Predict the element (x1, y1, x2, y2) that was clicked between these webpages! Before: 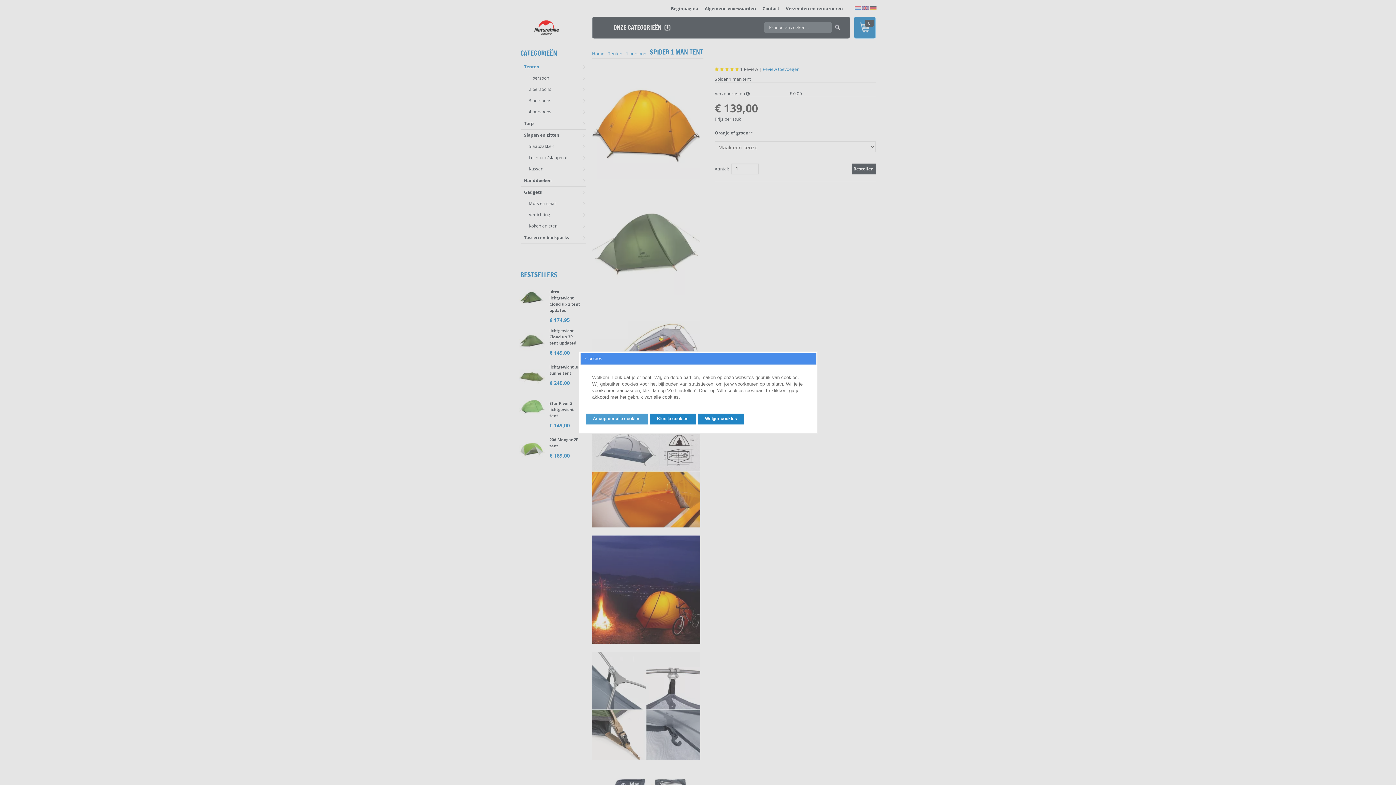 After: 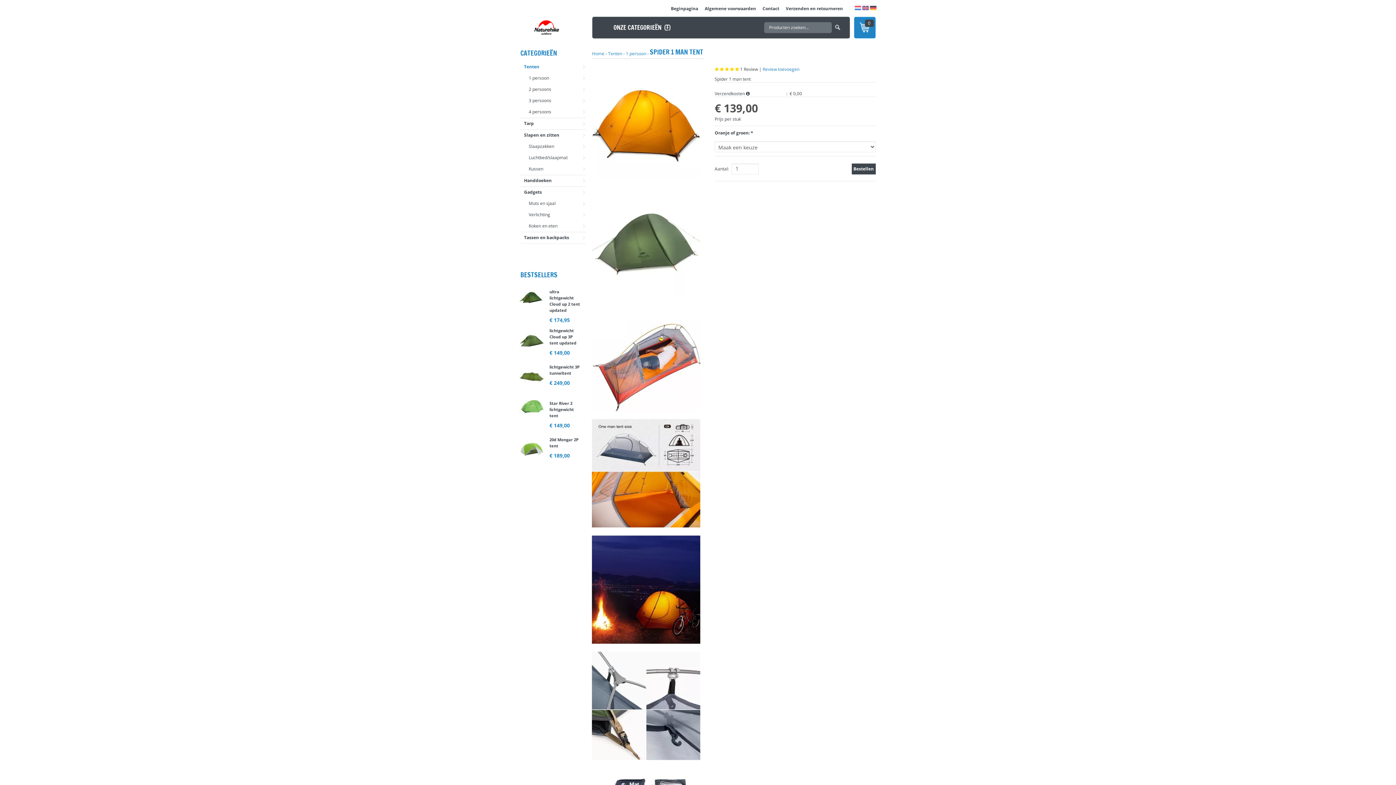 Action: bbox: (697, 413, 744, 424) label: Weiger cookies